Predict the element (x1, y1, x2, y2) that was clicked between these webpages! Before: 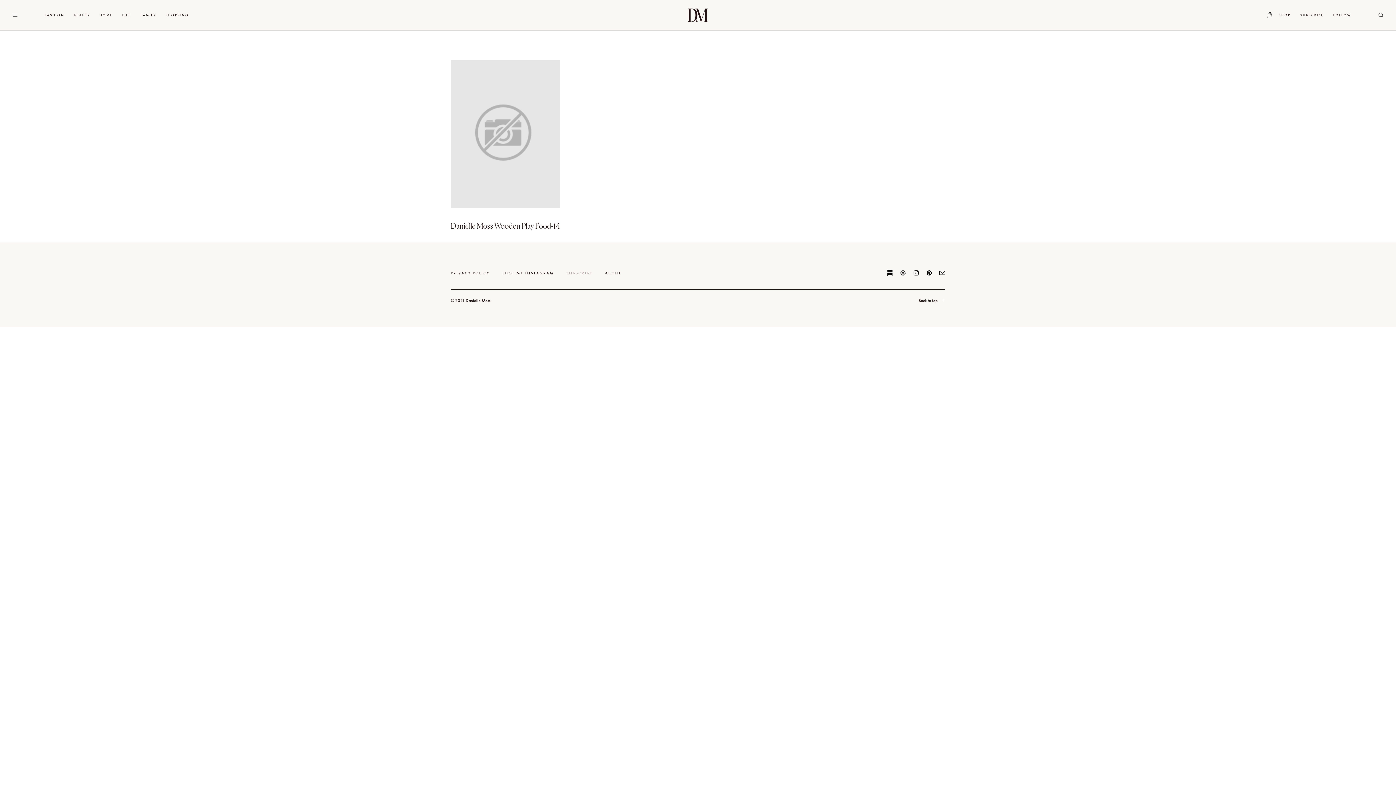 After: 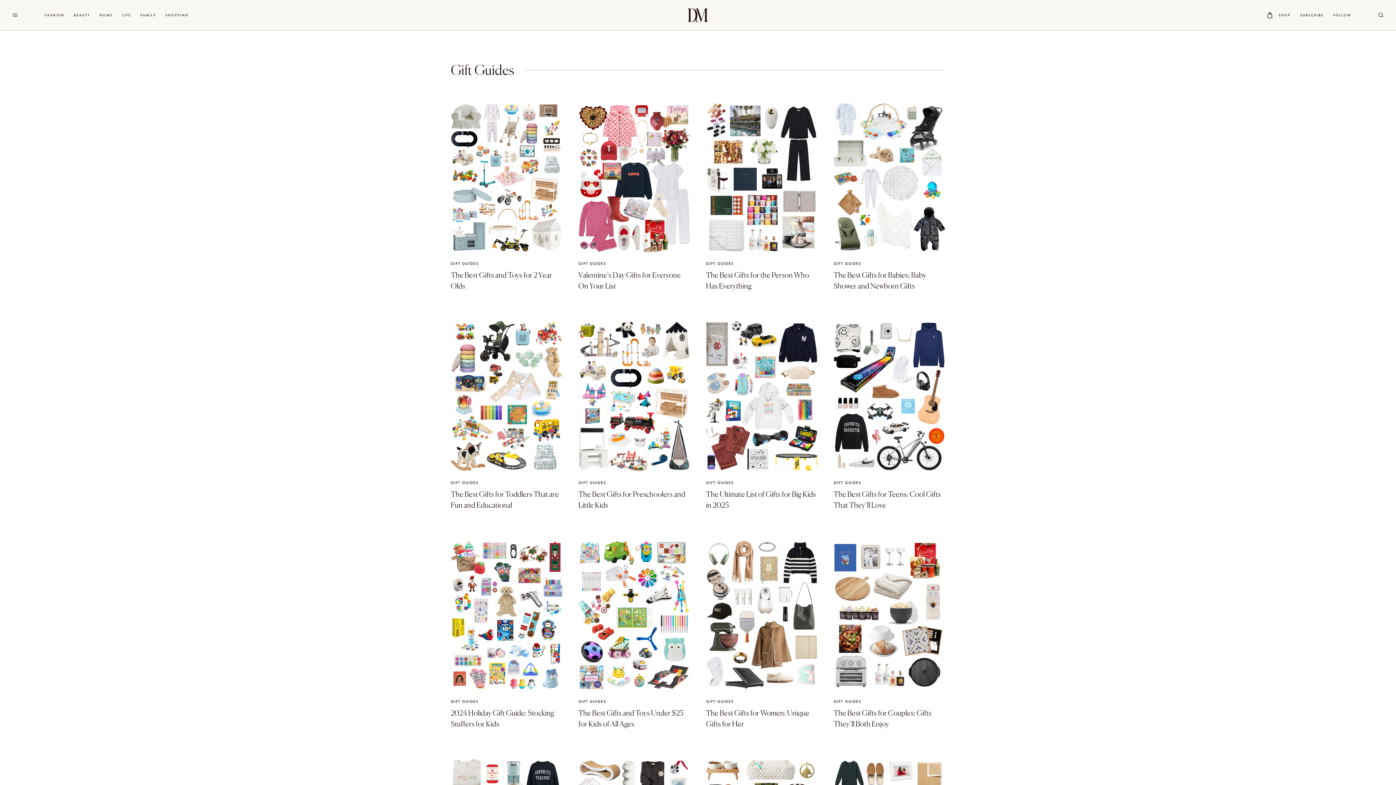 Action: bbox: (160, 0, 193, 30) label: SHOPPING